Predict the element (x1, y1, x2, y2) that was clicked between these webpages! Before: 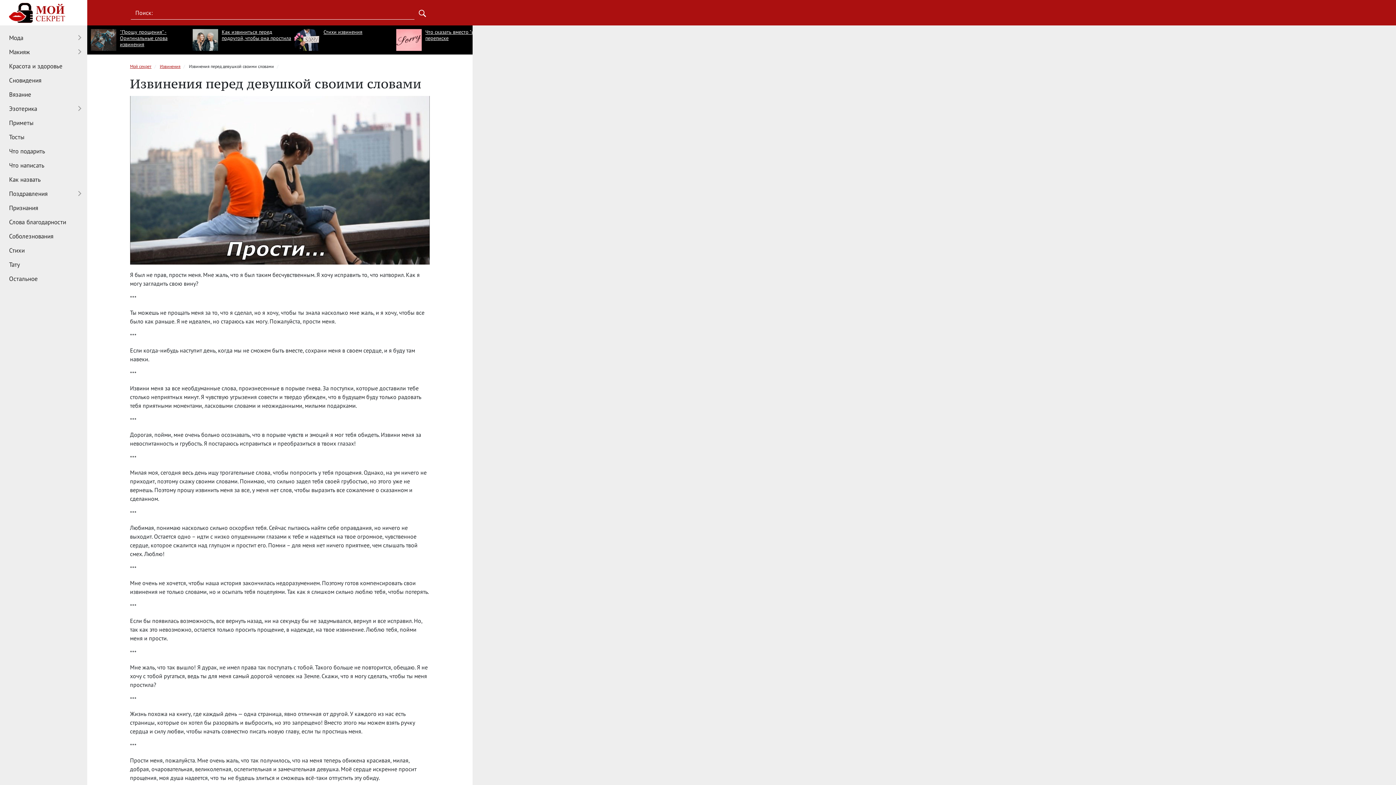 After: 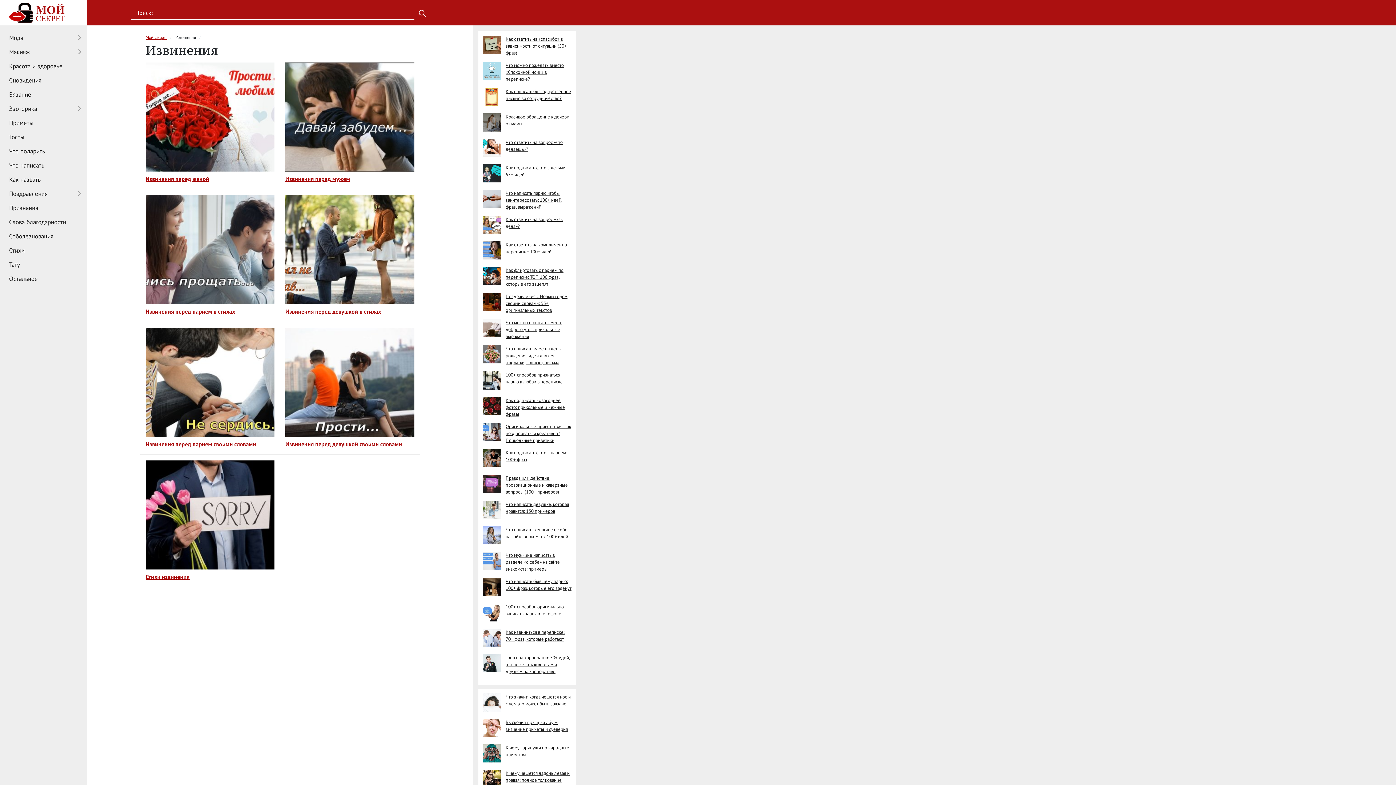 Action: bbox: (159, 63, 180, 69) label: Извинения